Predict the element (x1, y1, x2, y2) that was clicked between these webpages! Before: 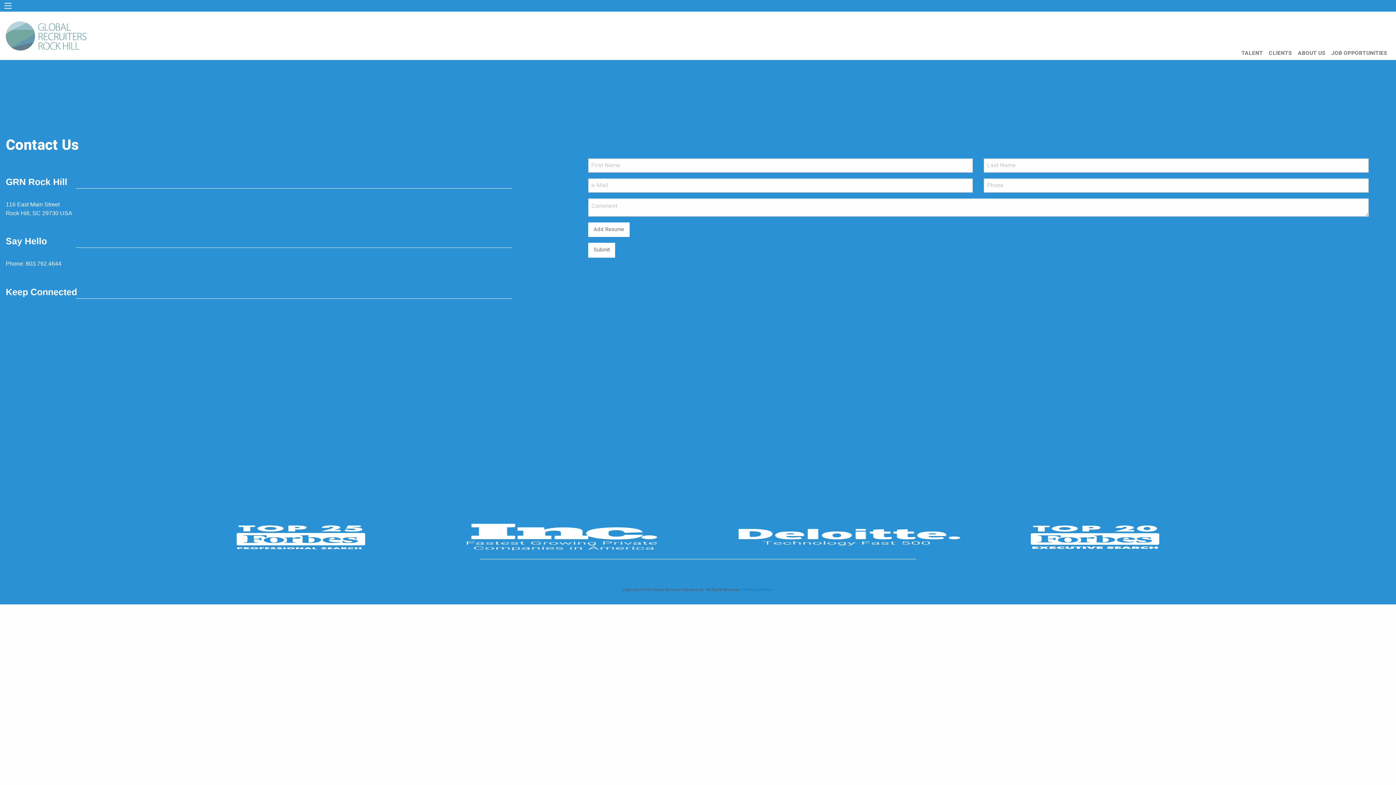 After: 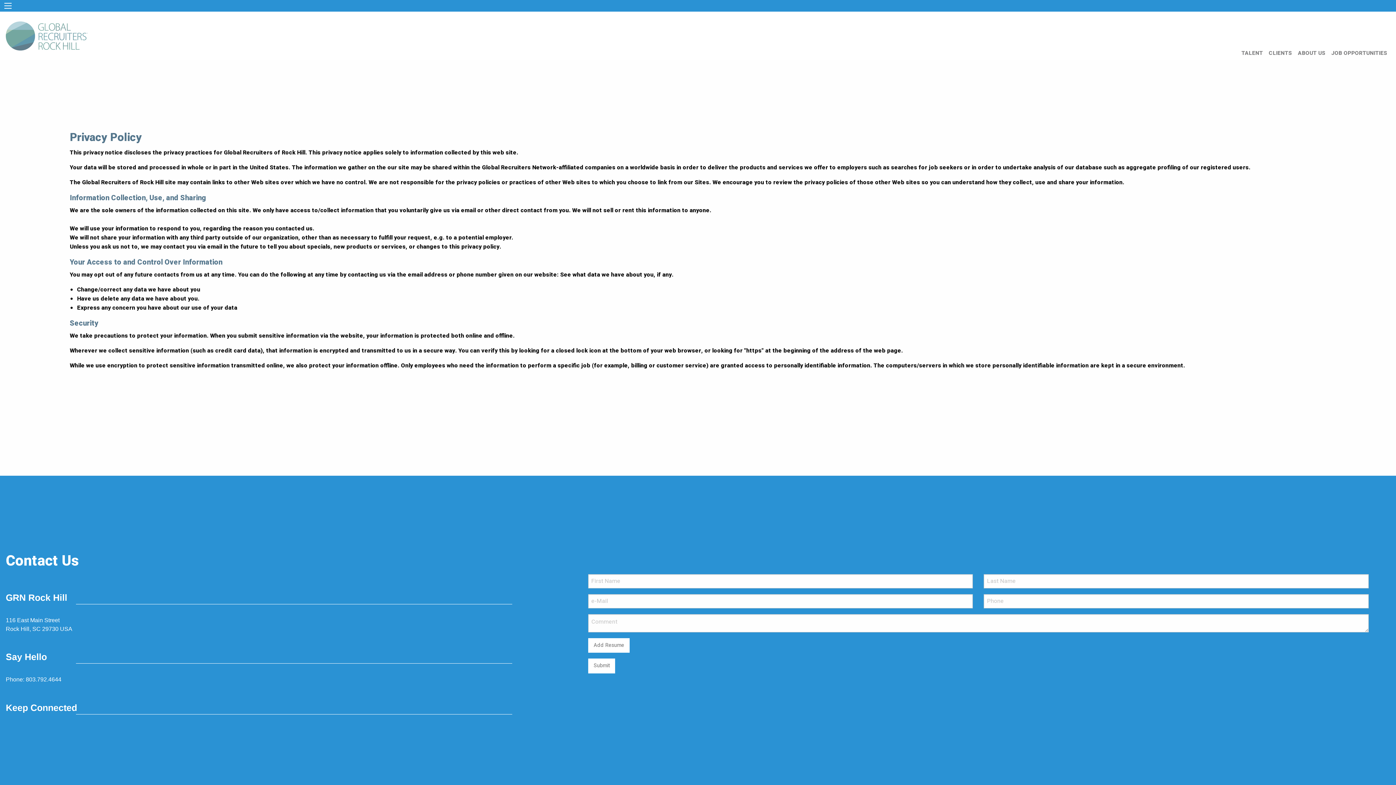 Action: label: Our Privacy Policy. bbox: (741, 587, 773, 592)